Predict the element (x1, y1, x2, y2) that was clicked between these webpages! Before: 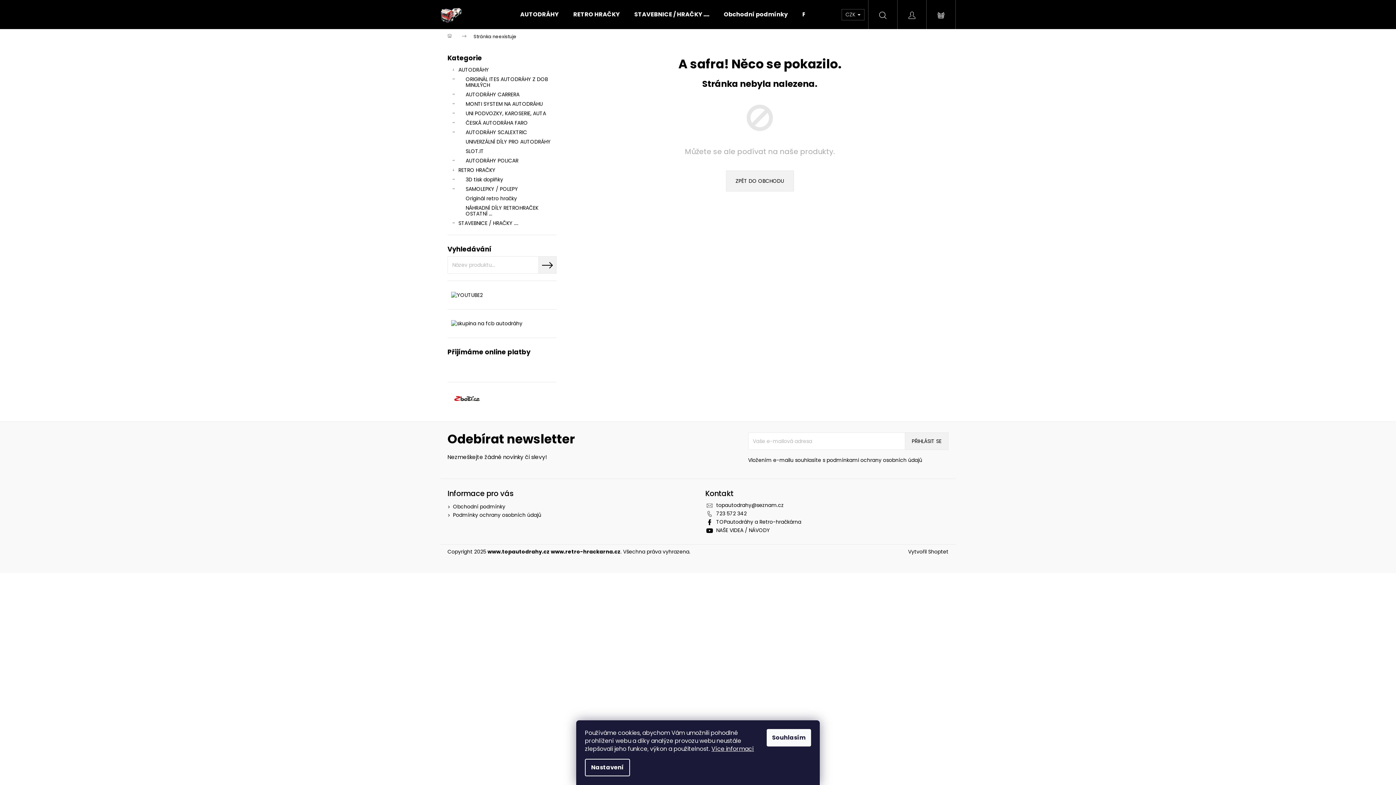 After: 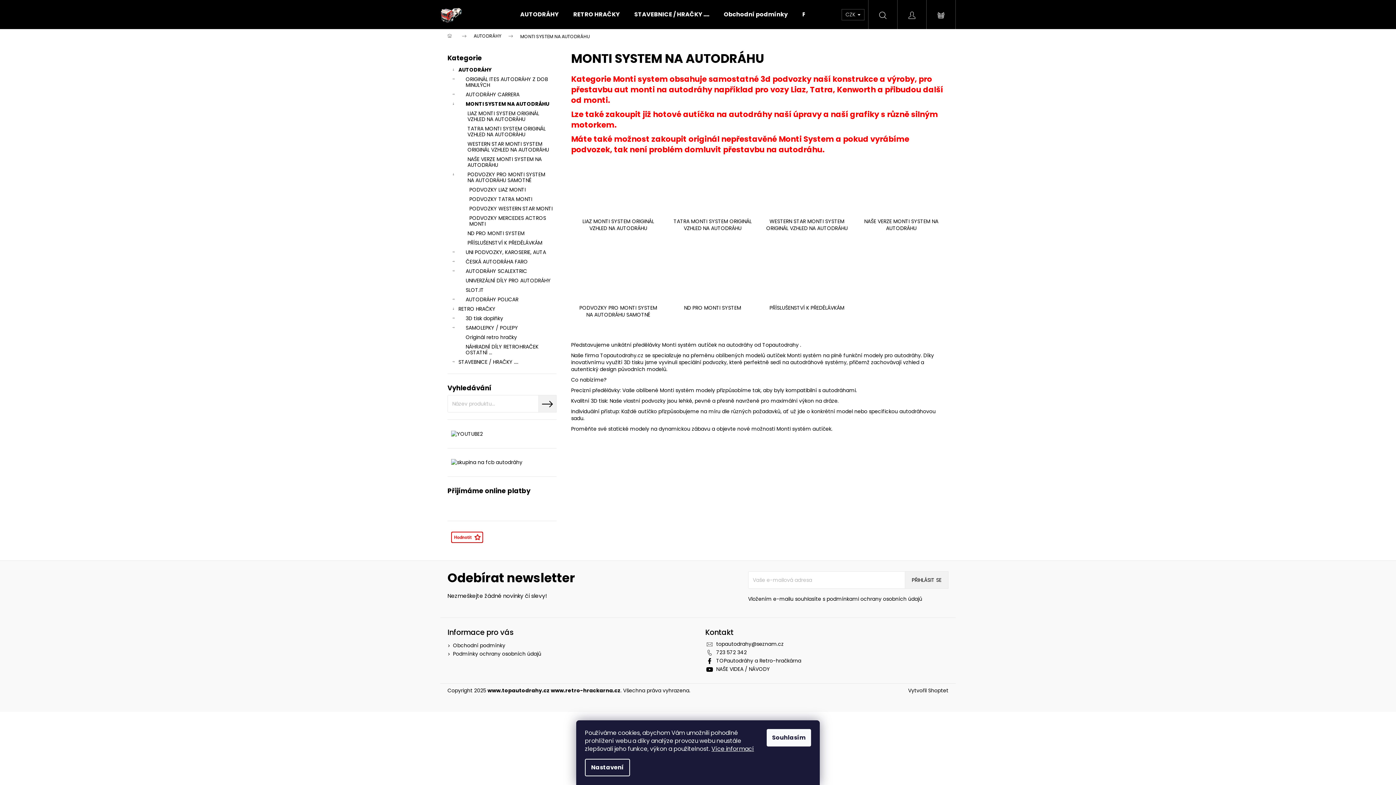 Action: bbox: (447, 99, 556, 108) label: MONTI SYSTEM NA AUTODRÁHU
 